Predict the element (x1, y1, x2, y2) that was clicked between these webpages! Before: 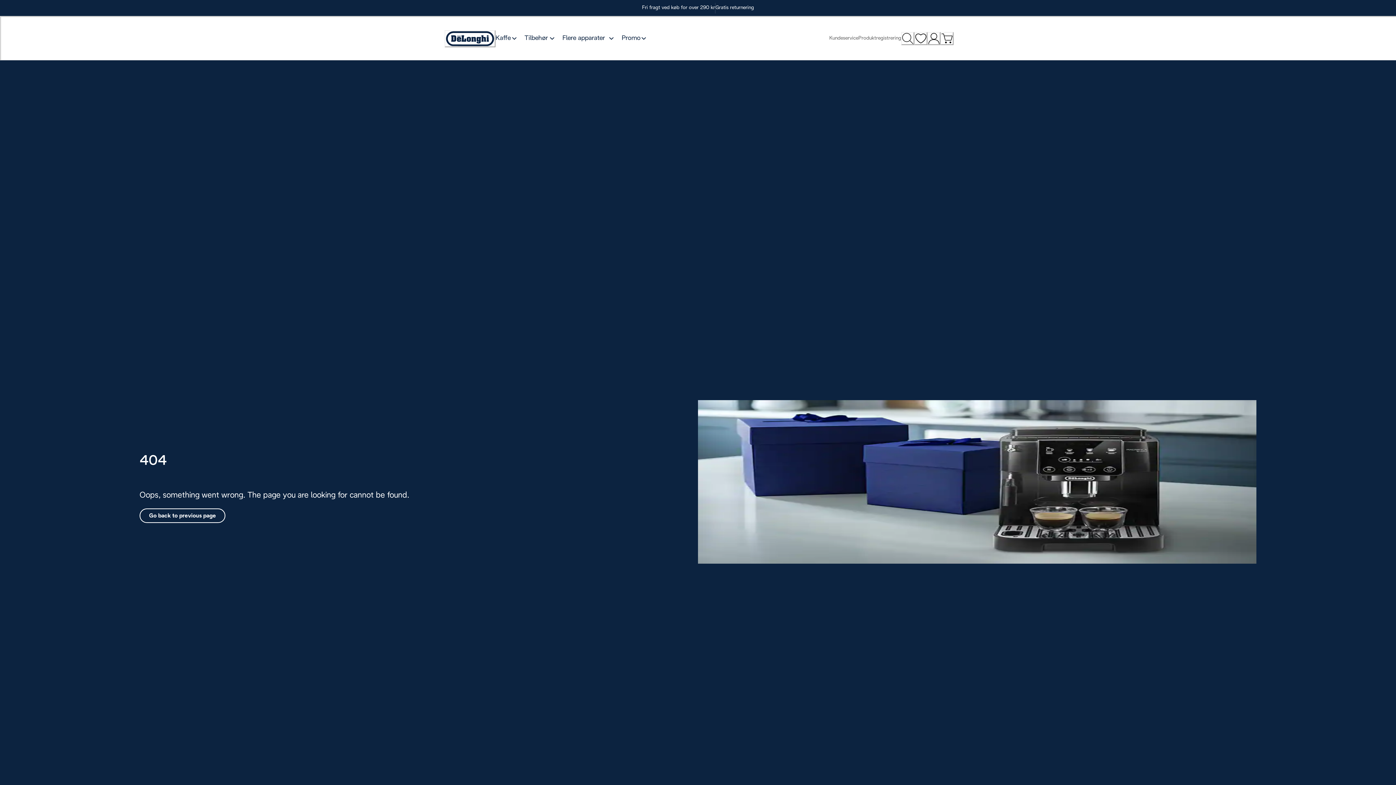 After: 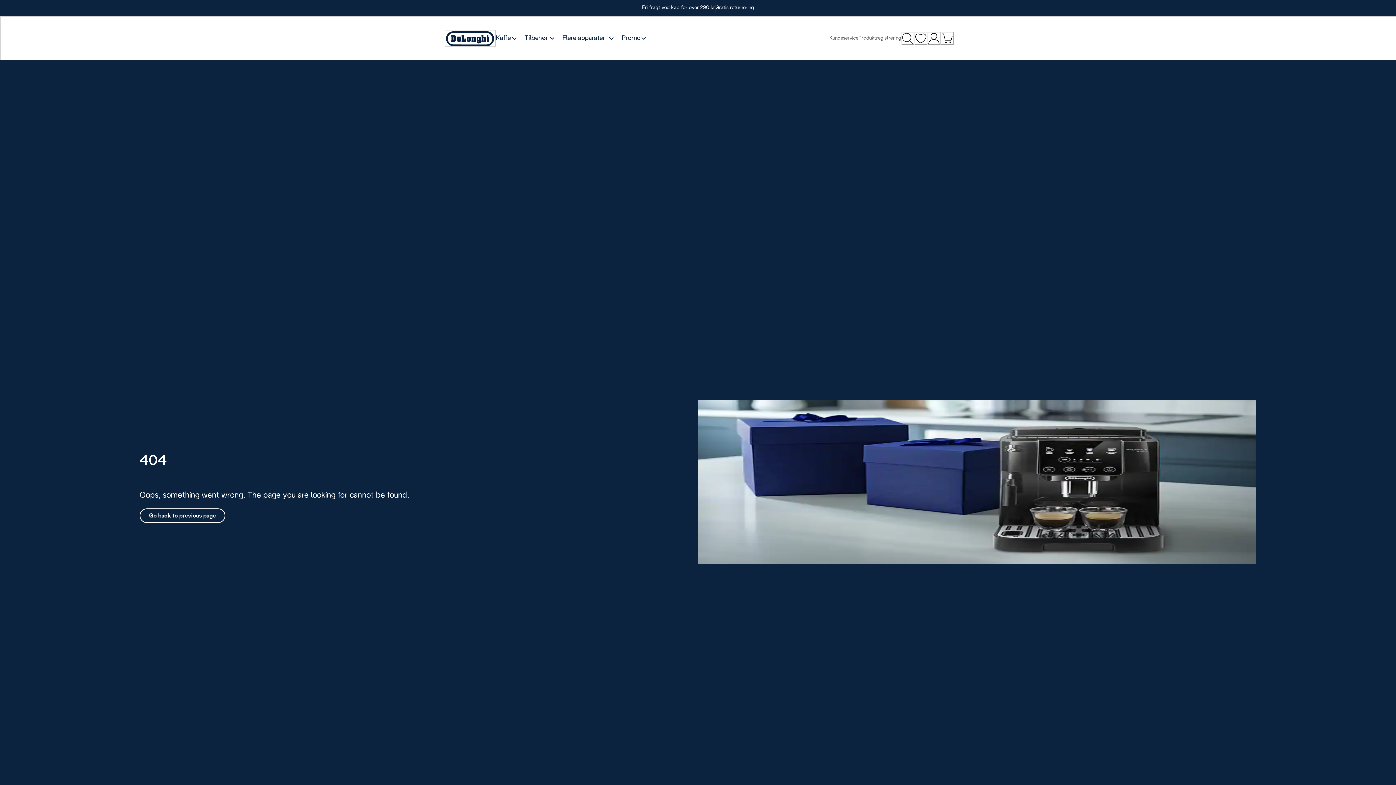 Action: label: Search bbox: (901, 32, 914, 45)